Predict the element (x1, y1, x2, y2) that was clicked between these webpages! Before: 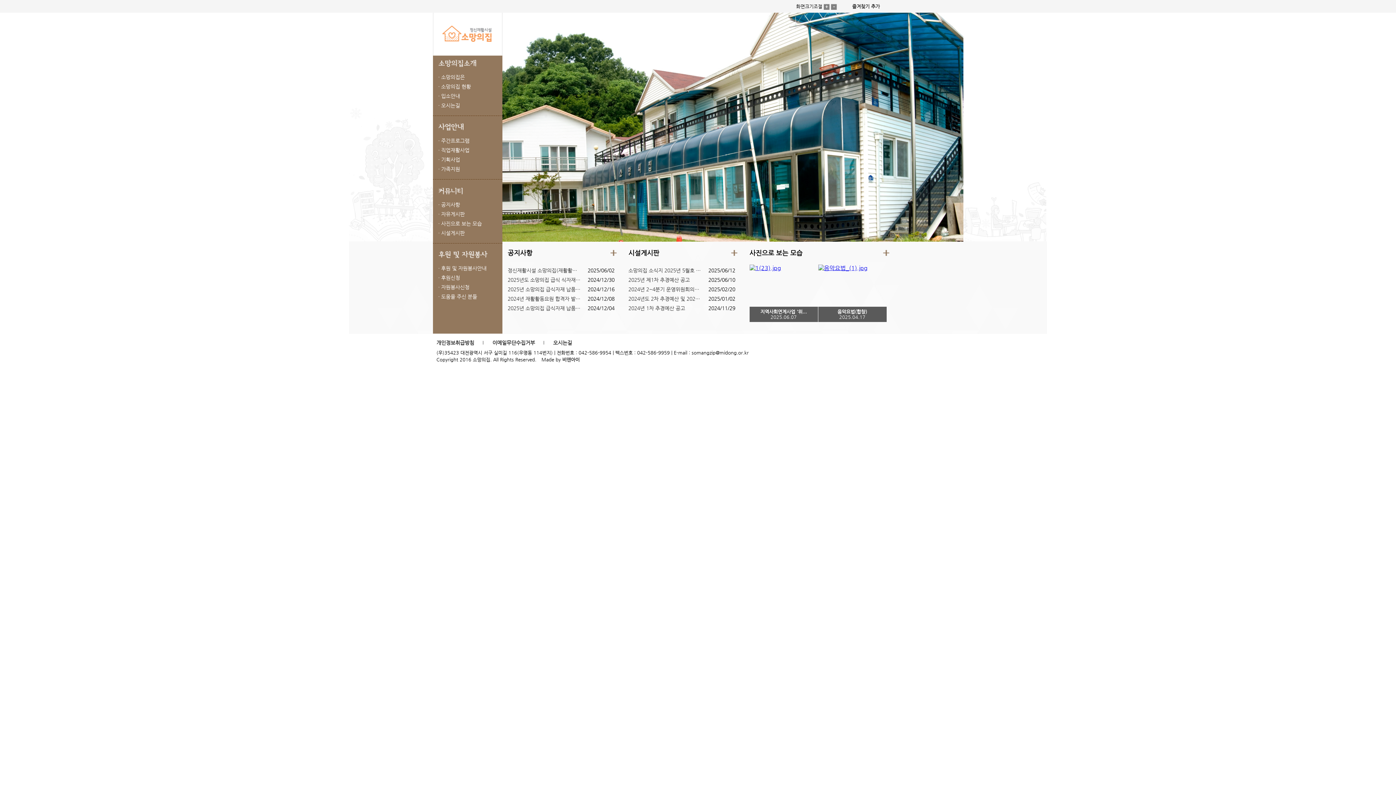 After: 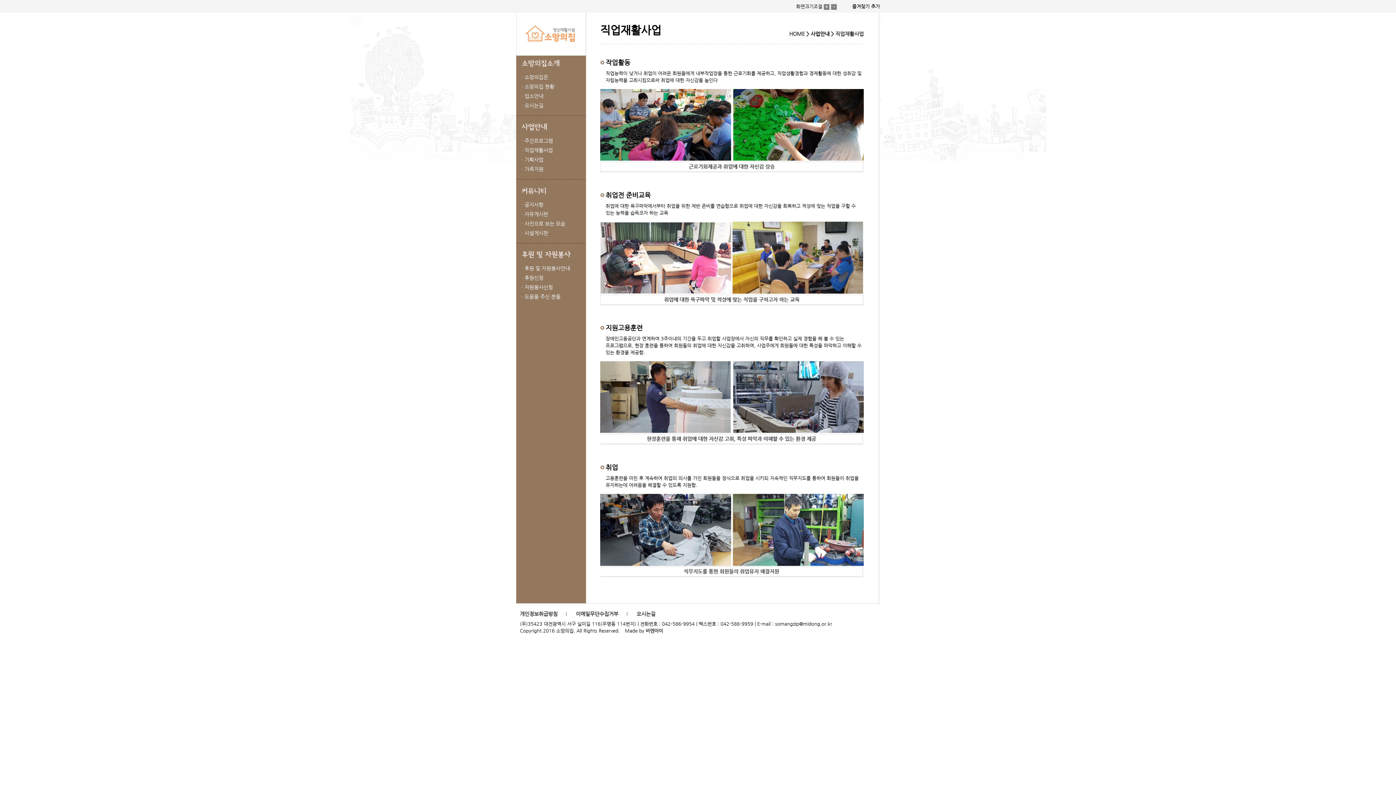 Action: label: · 직업재활사업 bbox: (432, 147, 502, 153)